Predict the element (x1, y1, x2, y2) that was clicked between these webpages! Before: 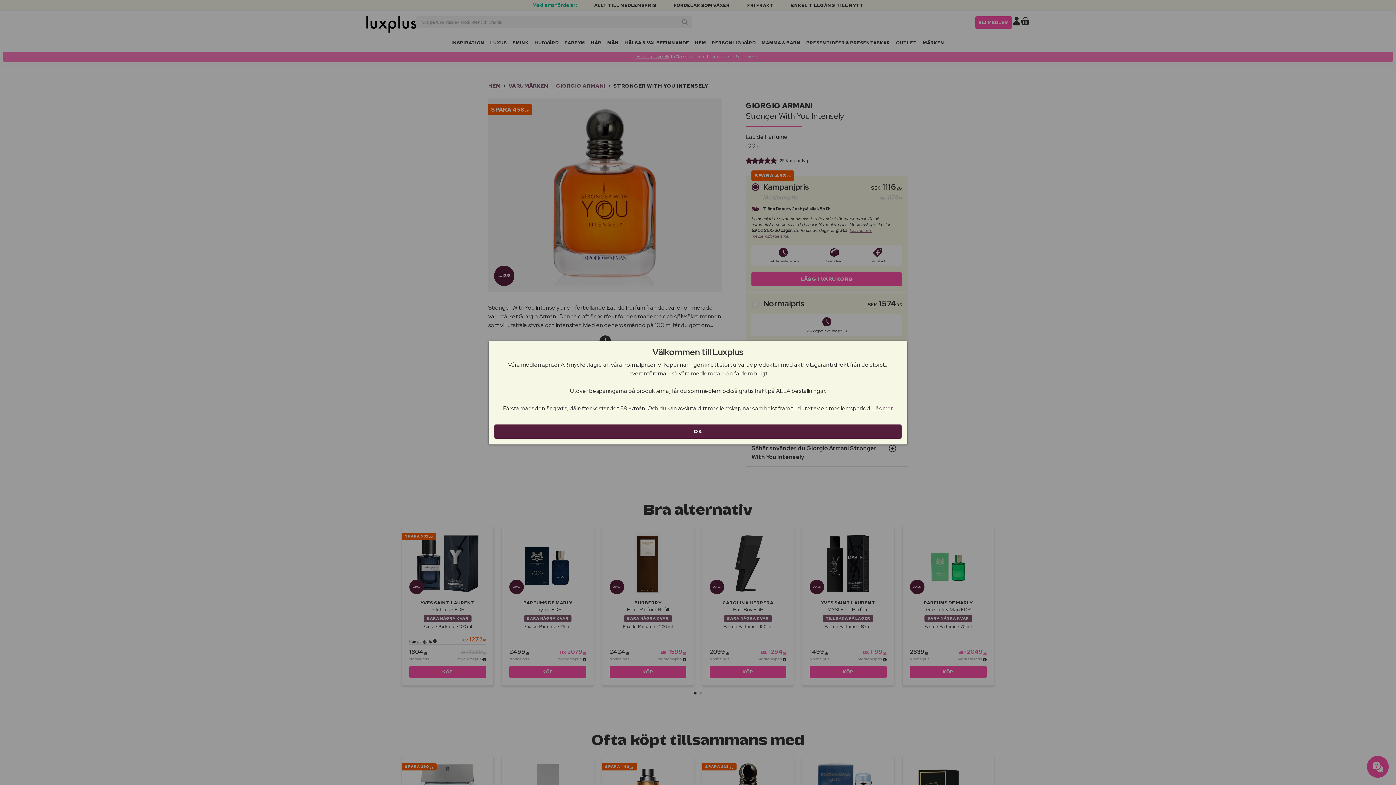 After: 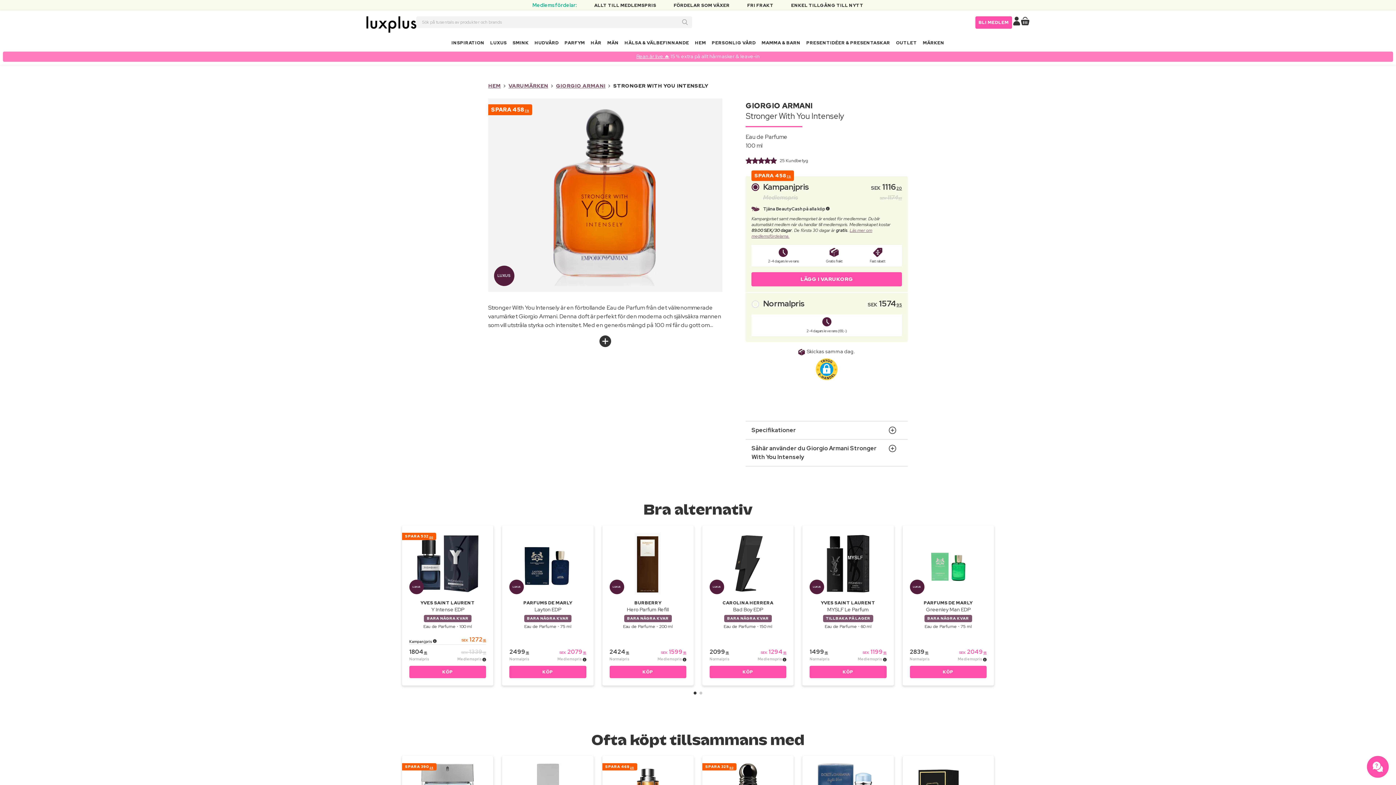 Action: bbox: (494, 424, 901, 438) label: OK